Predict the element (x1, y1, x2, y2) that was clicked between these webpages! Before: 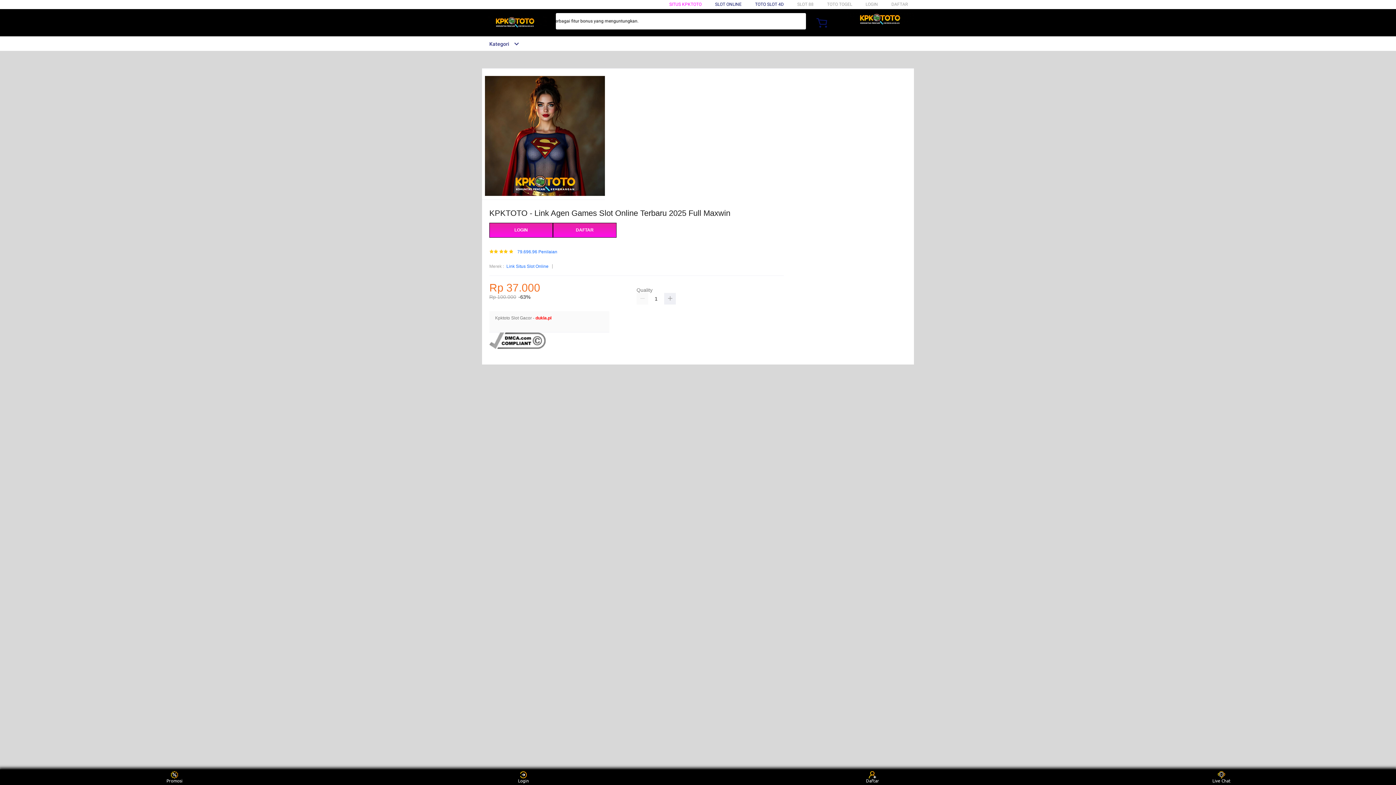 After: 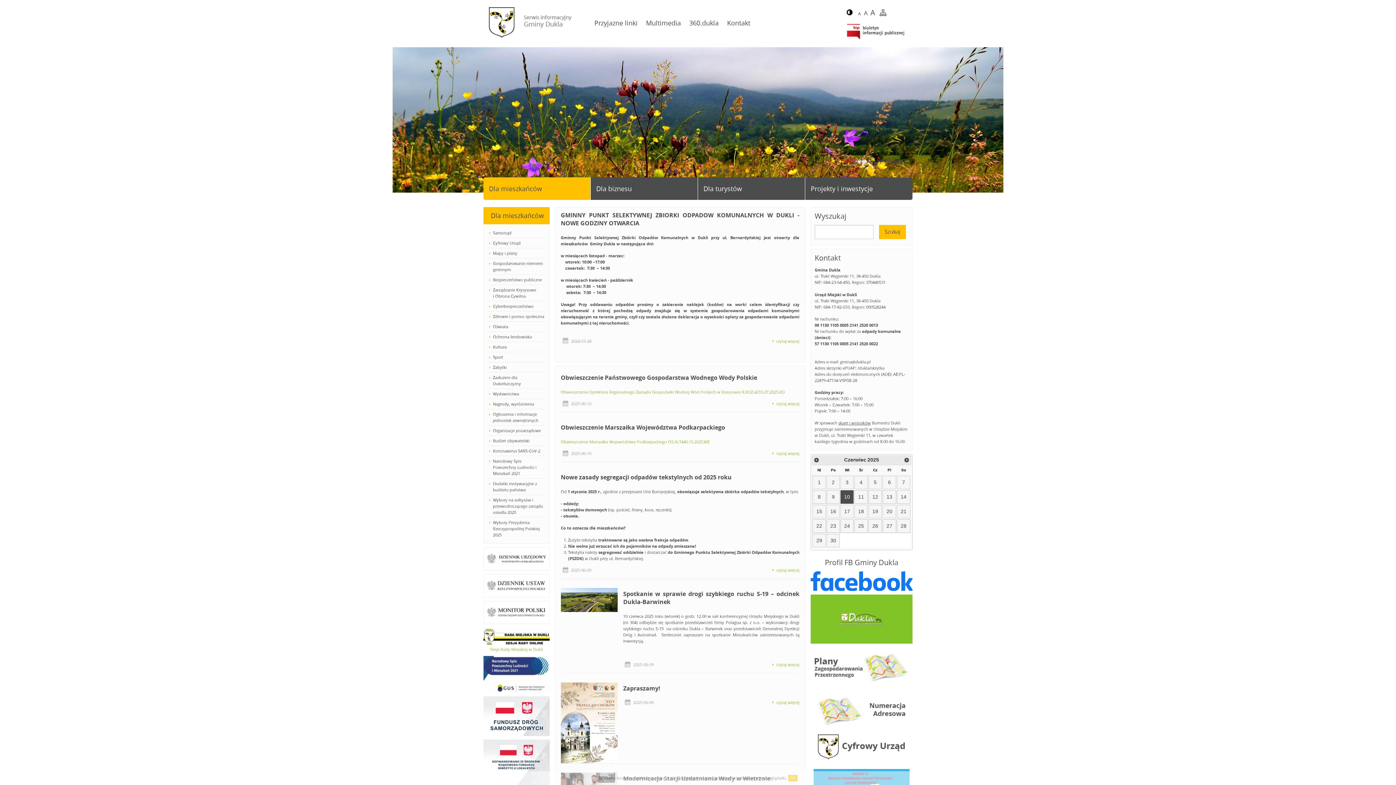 Action: label: TOTO SLOT 4D bbox: (755, 1, 784, 6)